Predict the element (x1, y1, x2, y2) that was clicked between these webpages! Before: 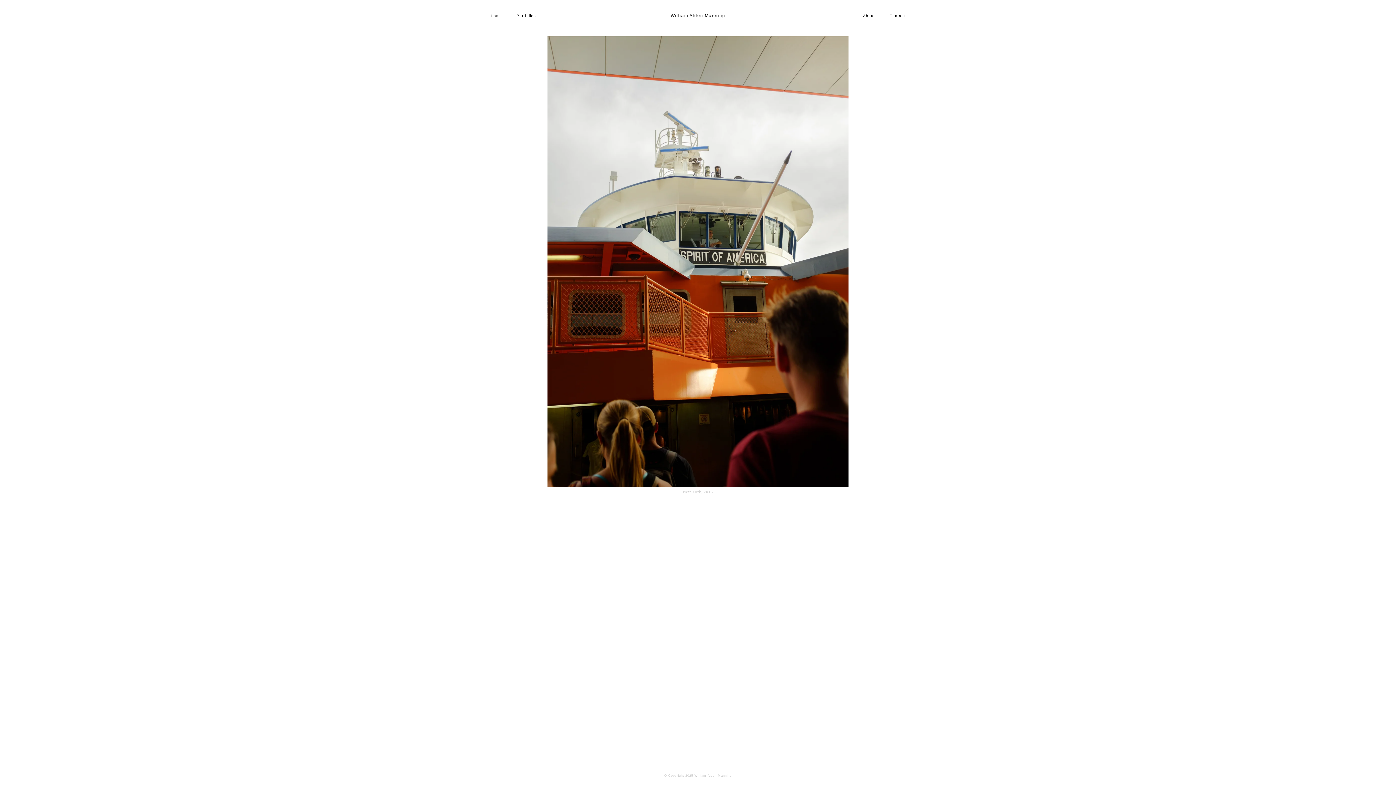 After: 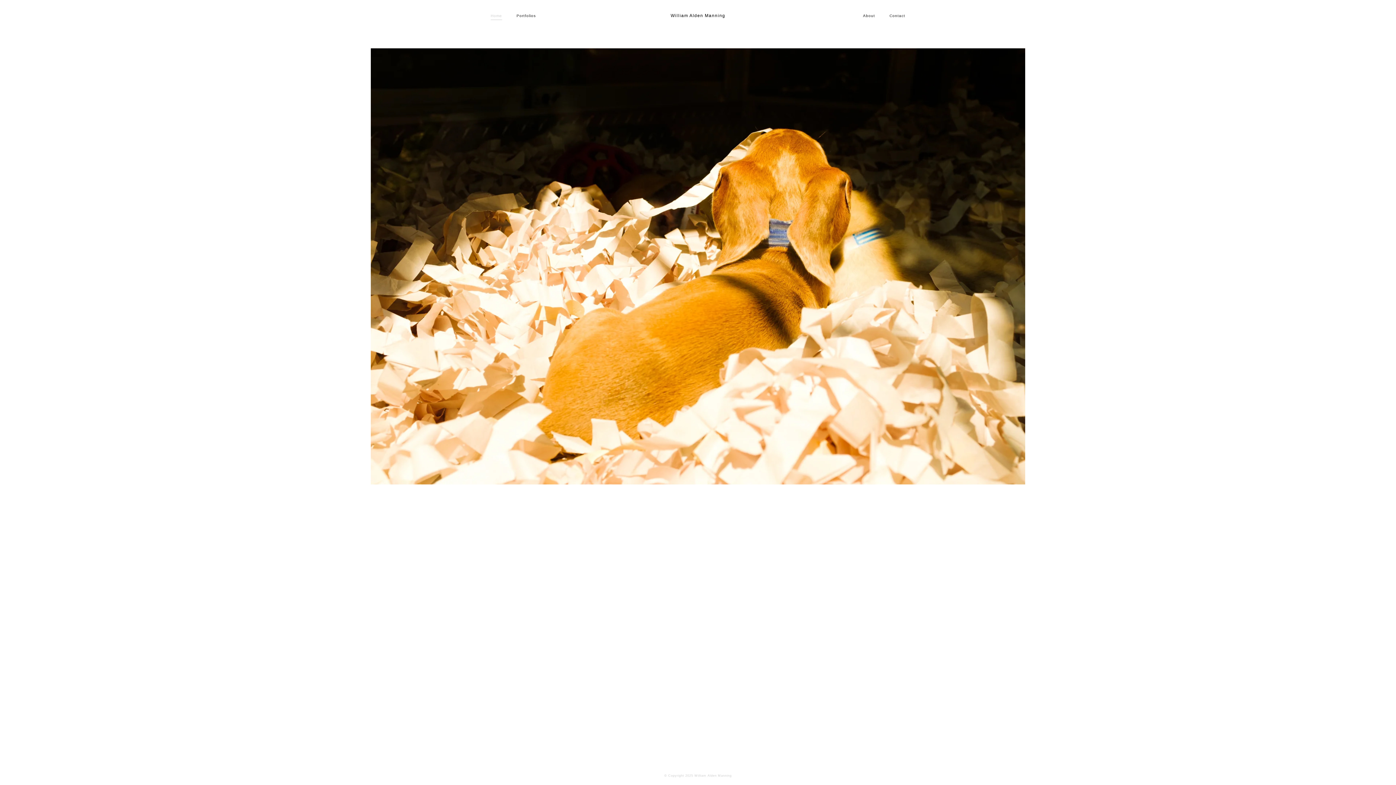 Action: bbox: (483, 3, 509, 27) label: Home